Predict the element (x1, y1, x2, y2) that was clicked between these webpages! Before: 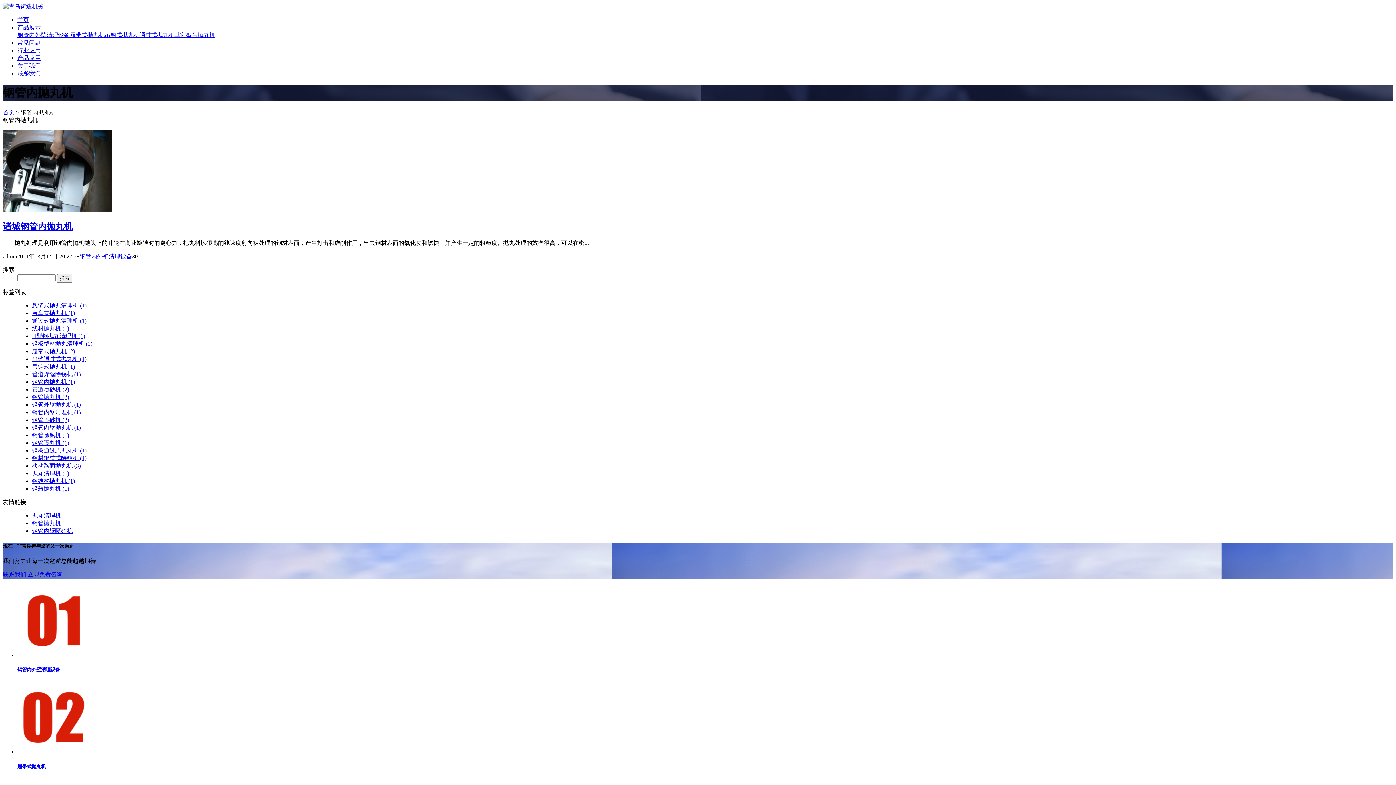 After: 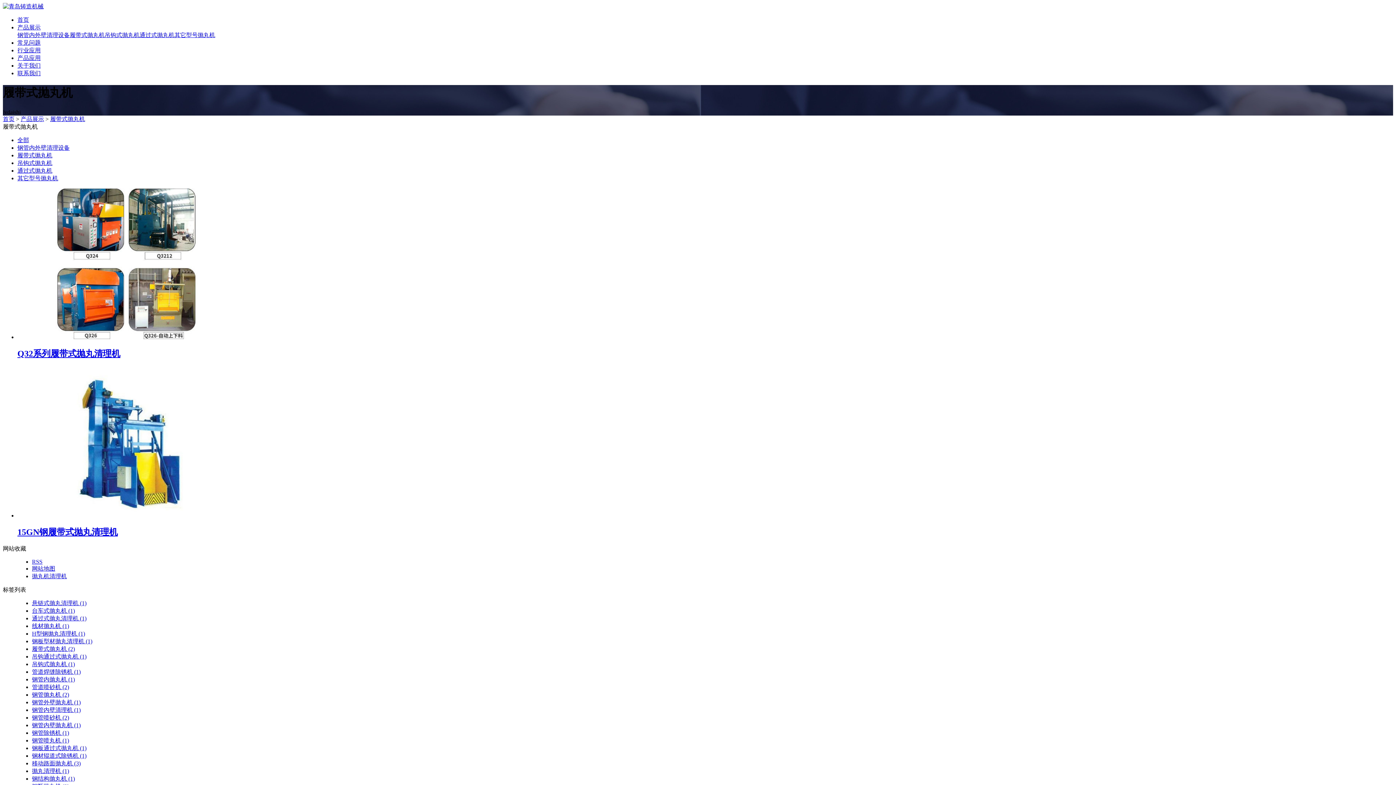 Action: bbox: (69, 32, 104, 38) label: 履带式抛丸机